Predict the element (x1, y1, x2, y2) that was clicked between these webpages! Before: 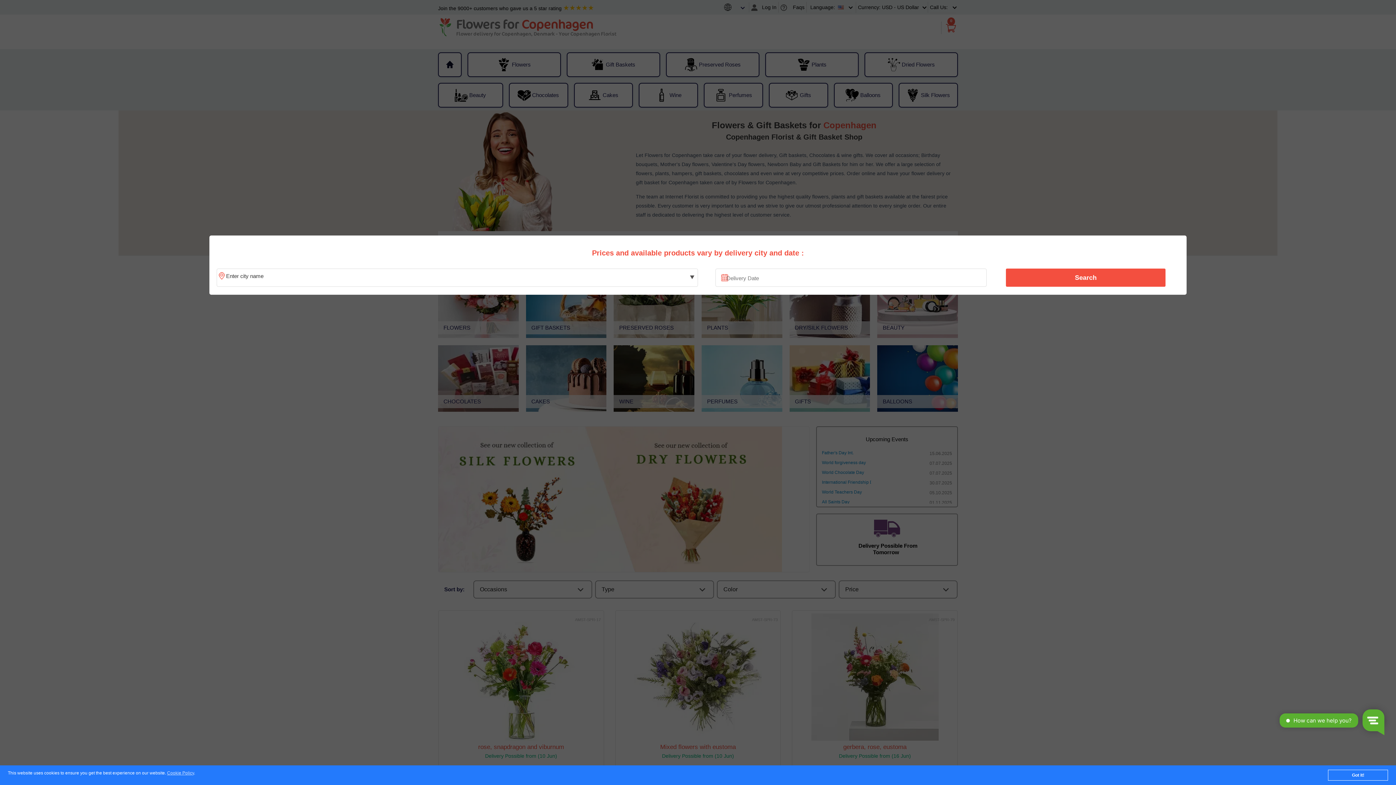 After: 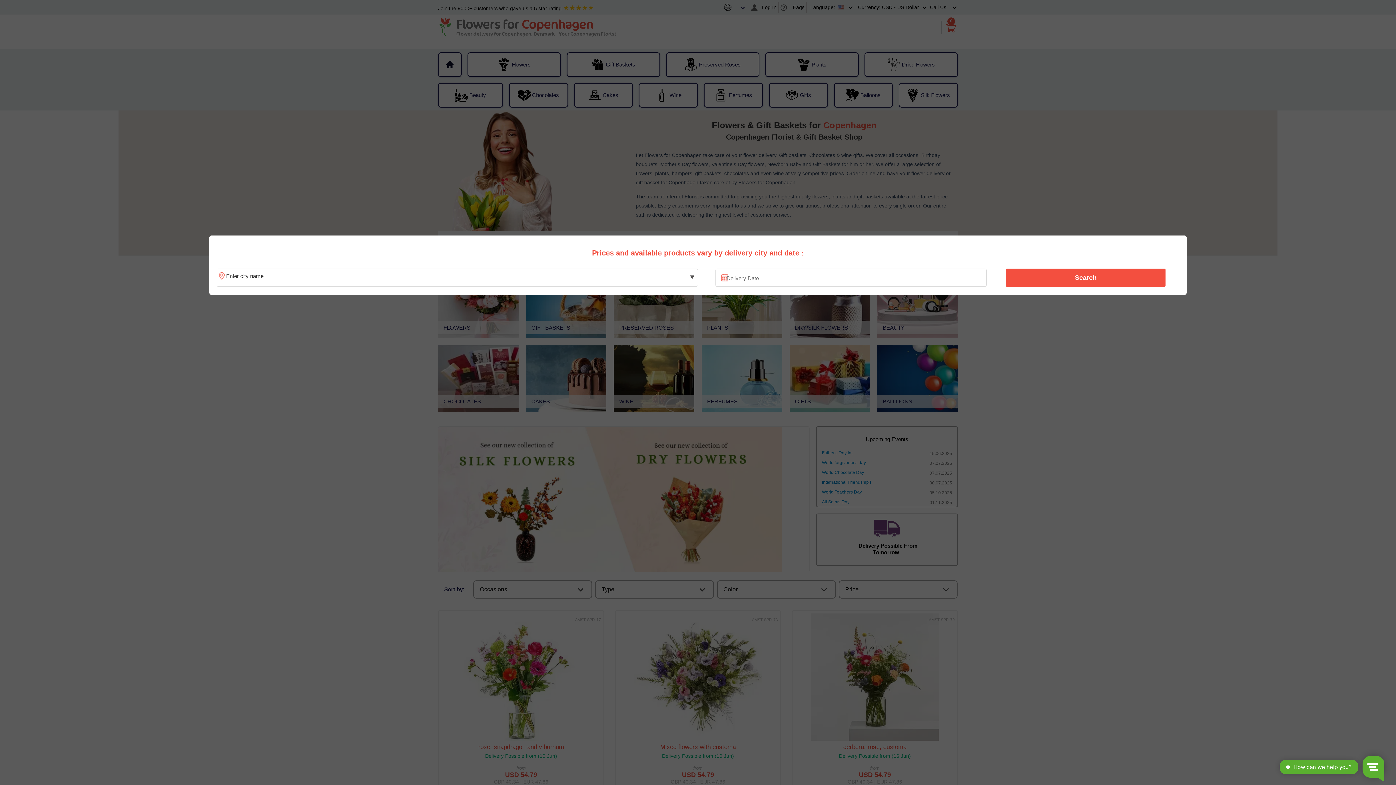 Action: label: Got it! bbox: (1328, 770, 1388, 781)